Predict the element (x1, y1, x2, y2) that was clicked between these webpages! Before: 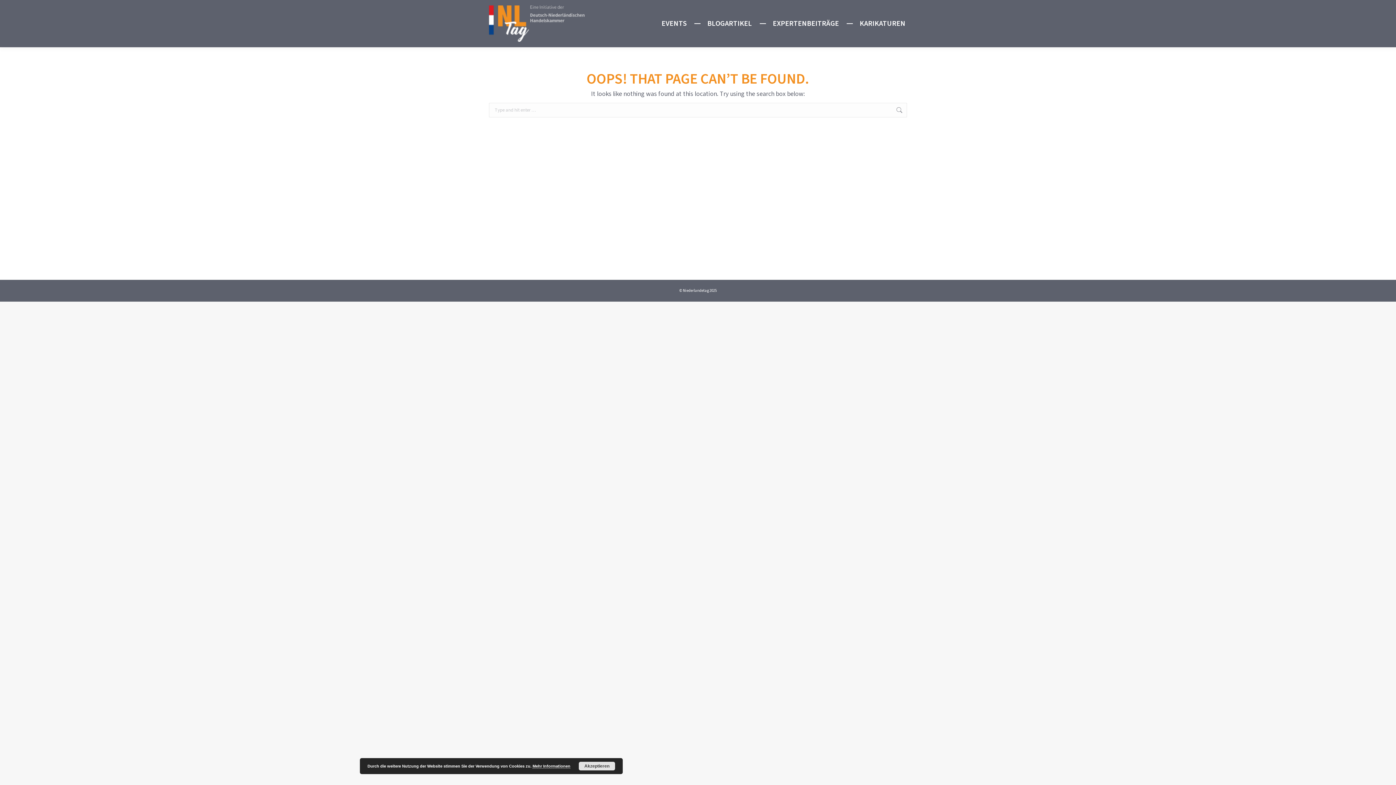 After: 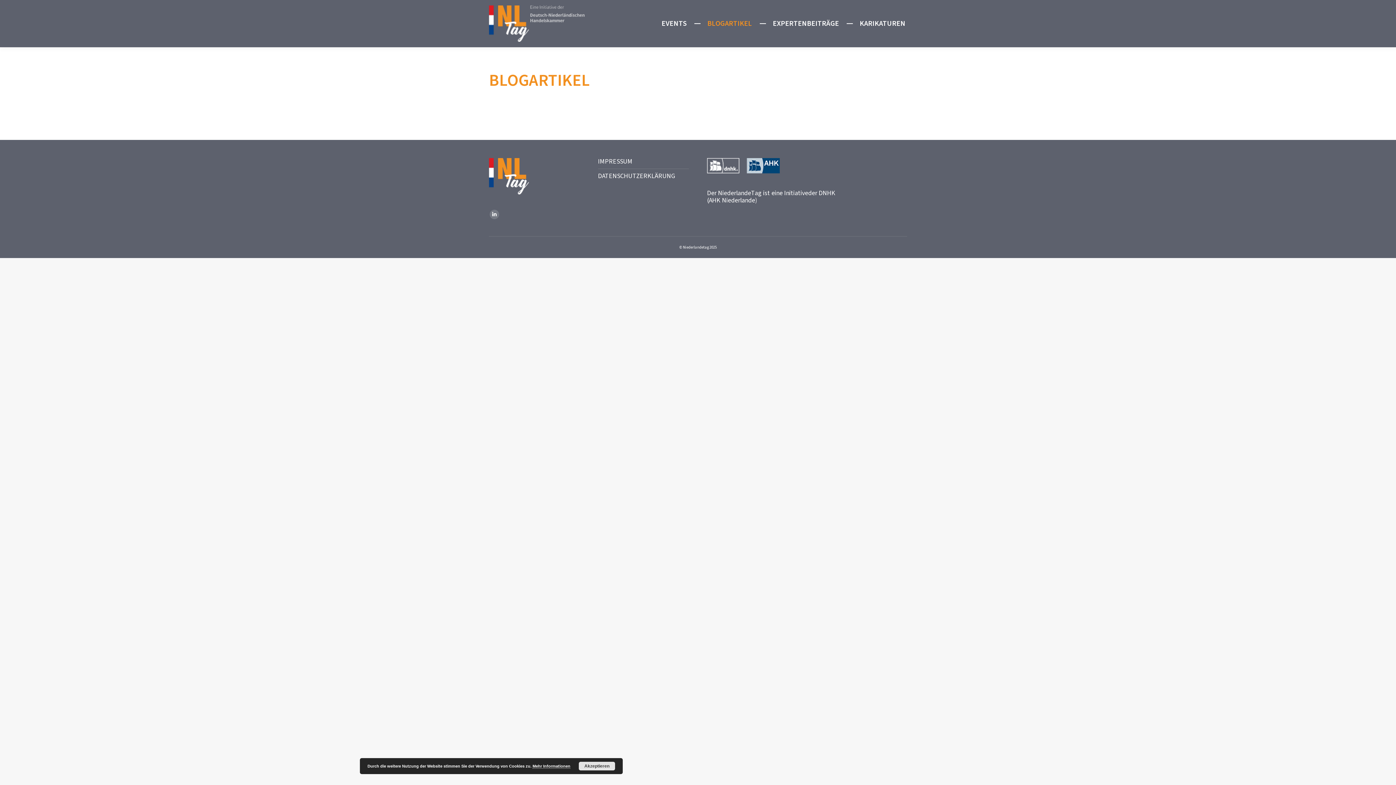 Action: bbox: (706, 6, 753, 40) label: BLOGARTIKEL